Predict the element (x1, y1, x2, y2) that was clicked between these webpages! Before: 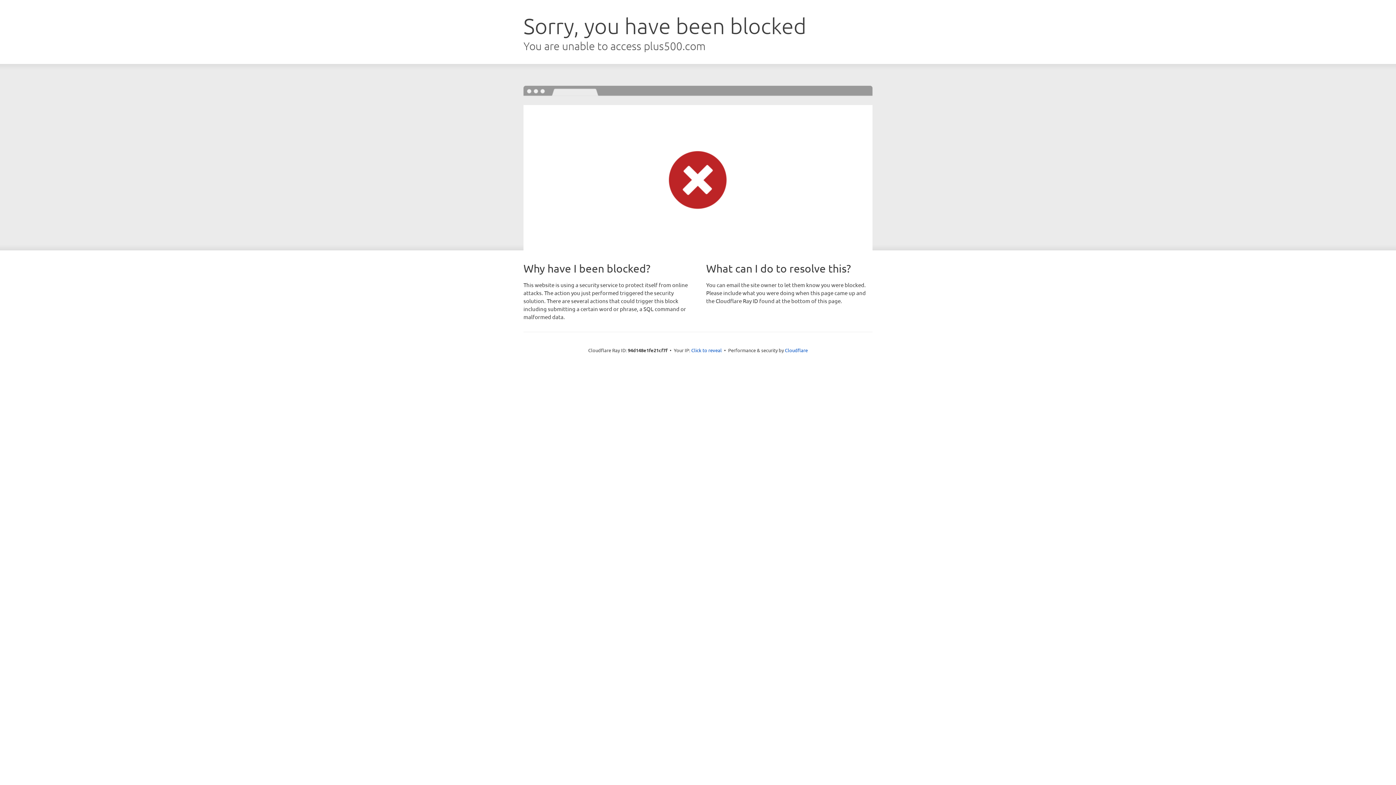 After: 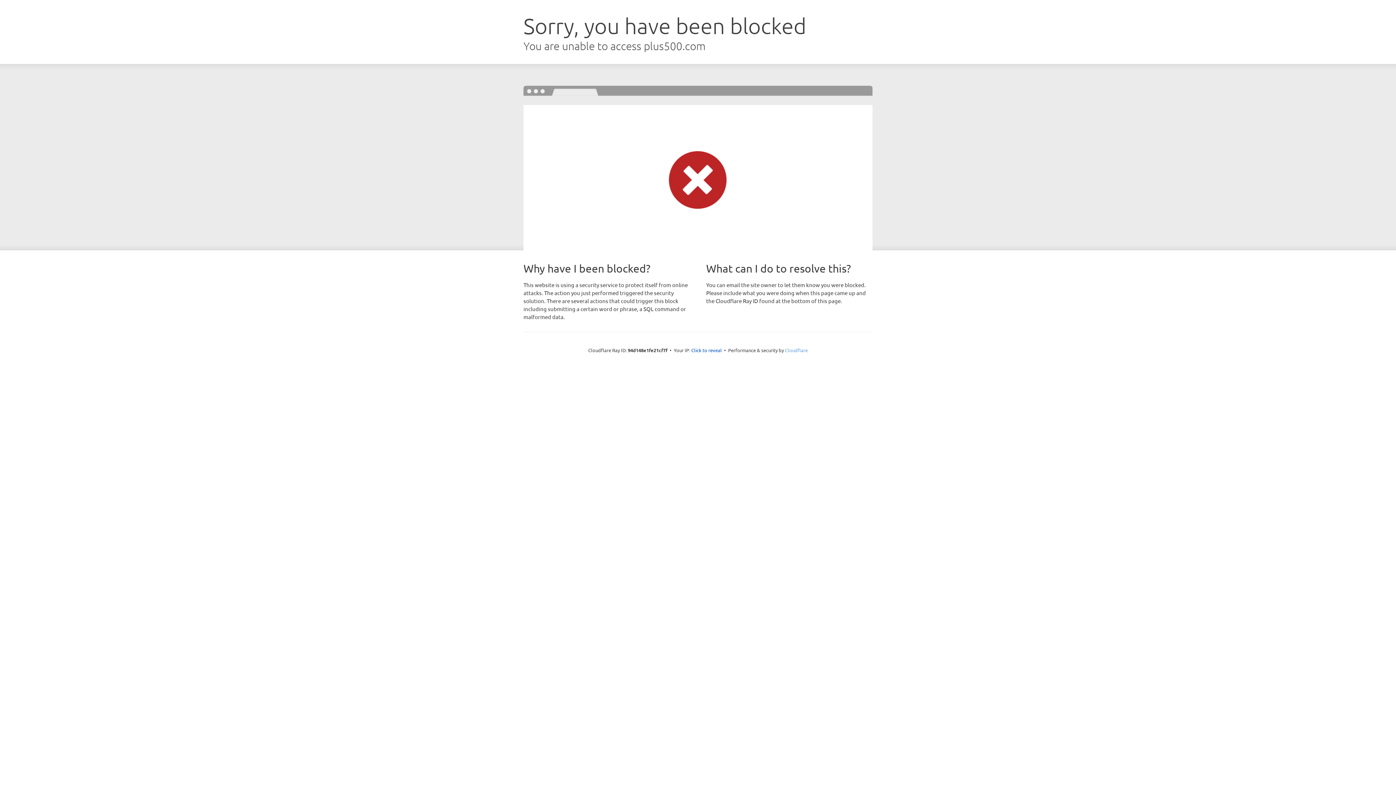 Action: bbox: (785, 347, 808, 353) label: Cloudflare